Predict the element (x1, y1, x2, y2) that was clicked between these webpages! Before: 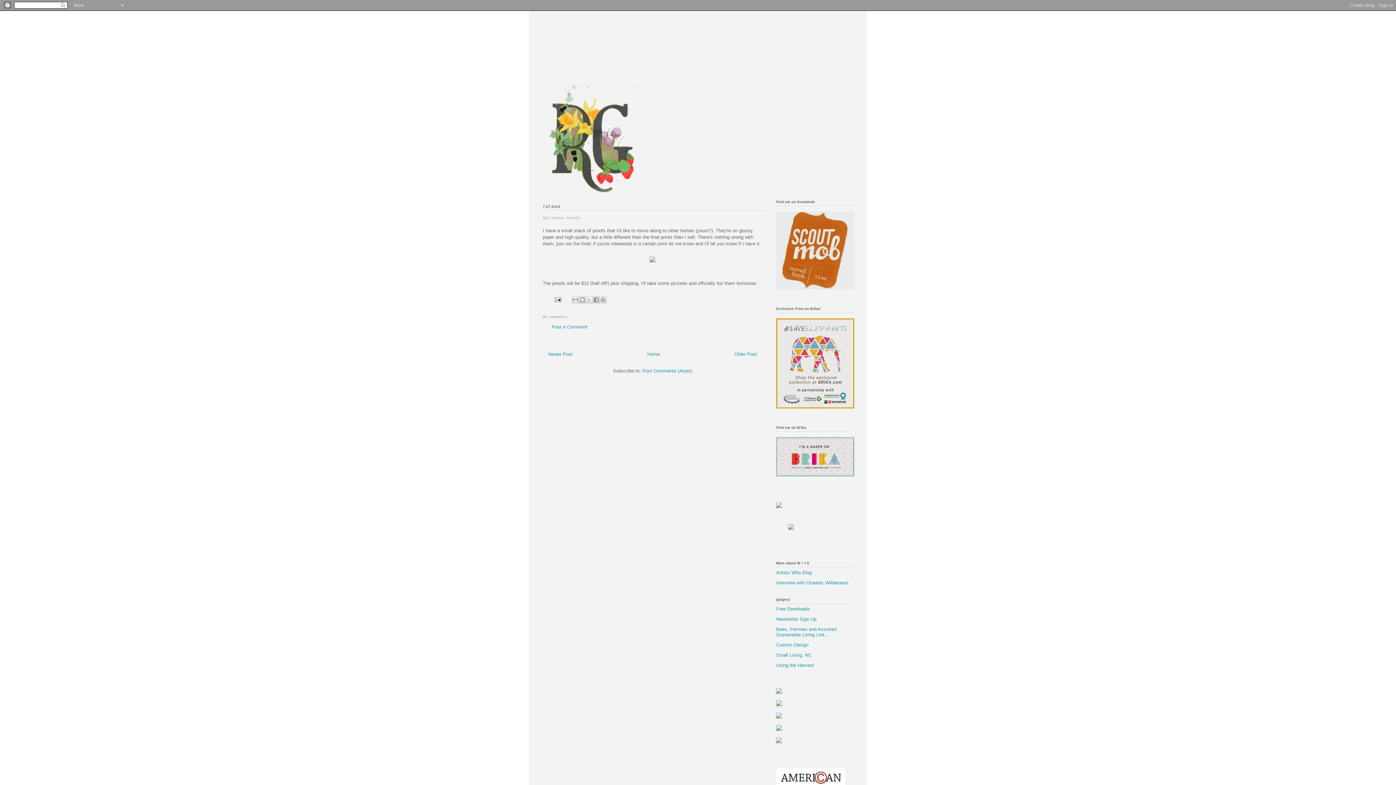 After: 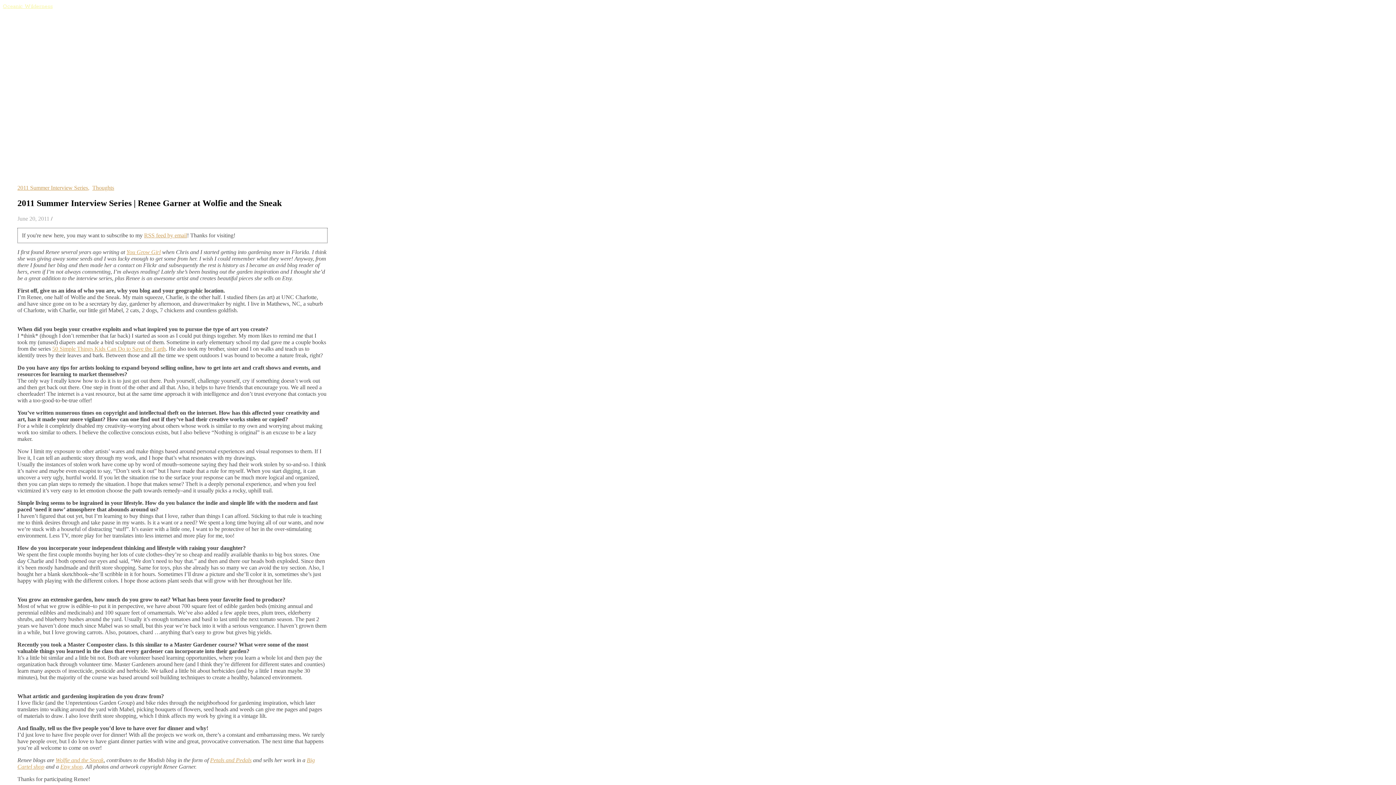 Action: bbox: (776, 580, 848, 585) label: Interview with Oceanic Wilderness